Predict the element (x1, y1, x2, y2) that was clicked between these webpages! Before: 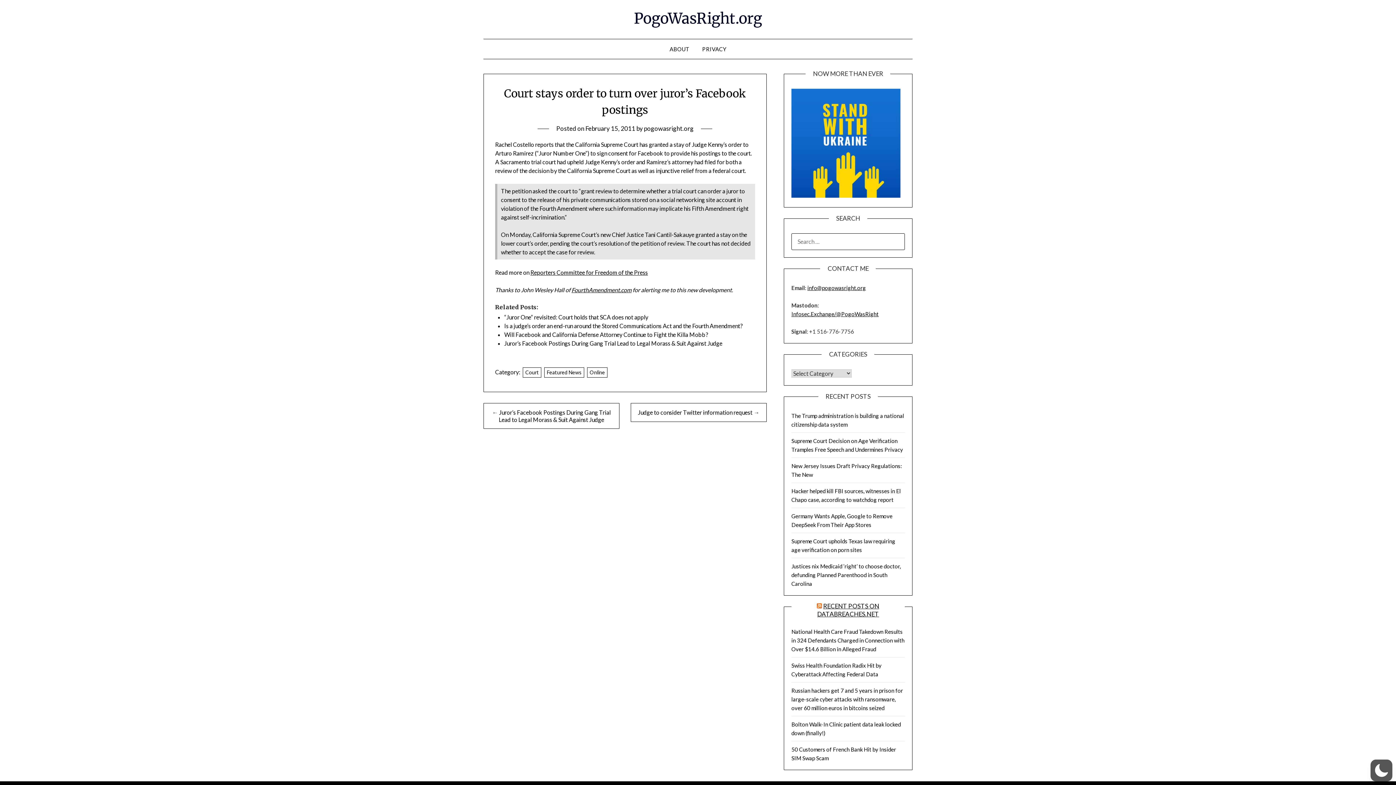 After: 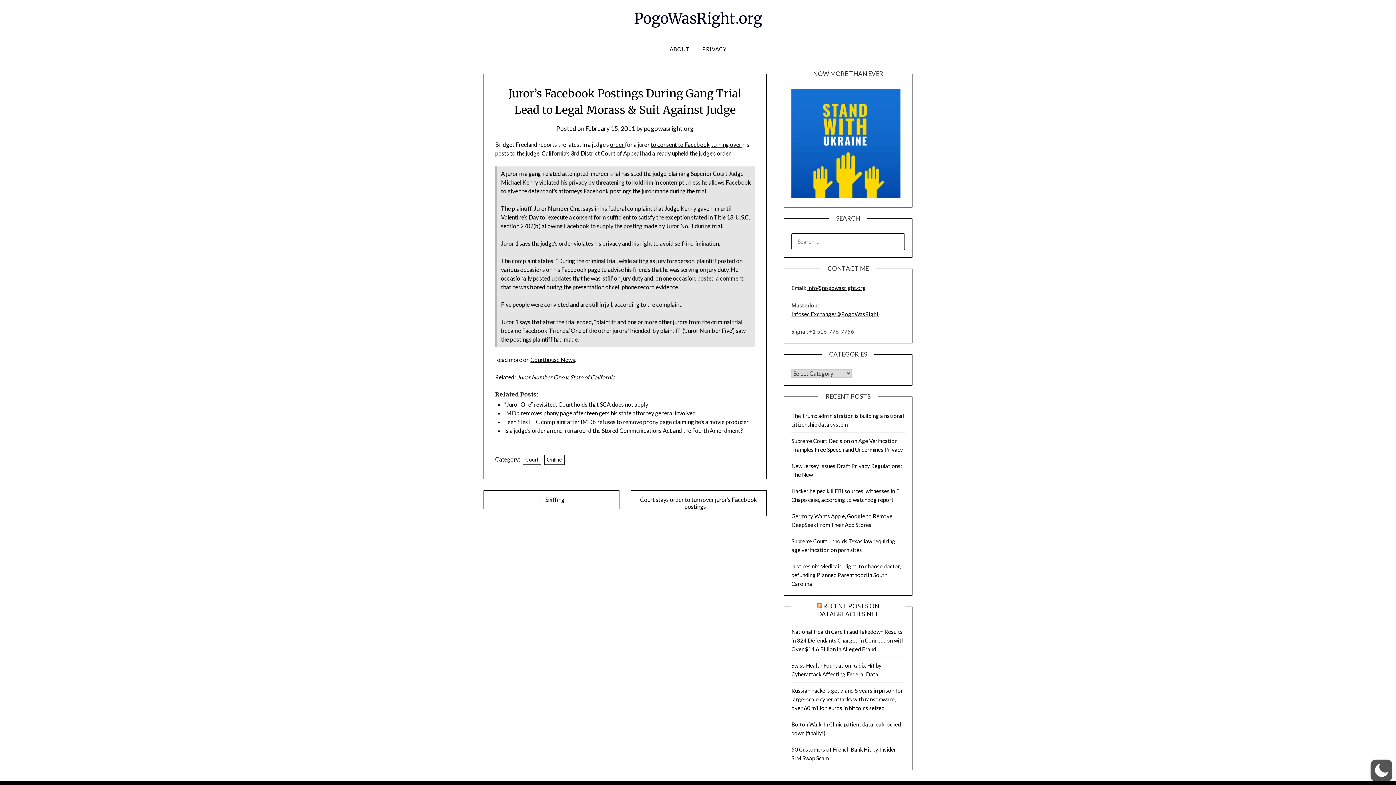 Action: bbox: (504, 340, 722, 346) label: Juror’s Facebook Postings During Gang Trial Lead to Legal Morass & Suit Against Judge